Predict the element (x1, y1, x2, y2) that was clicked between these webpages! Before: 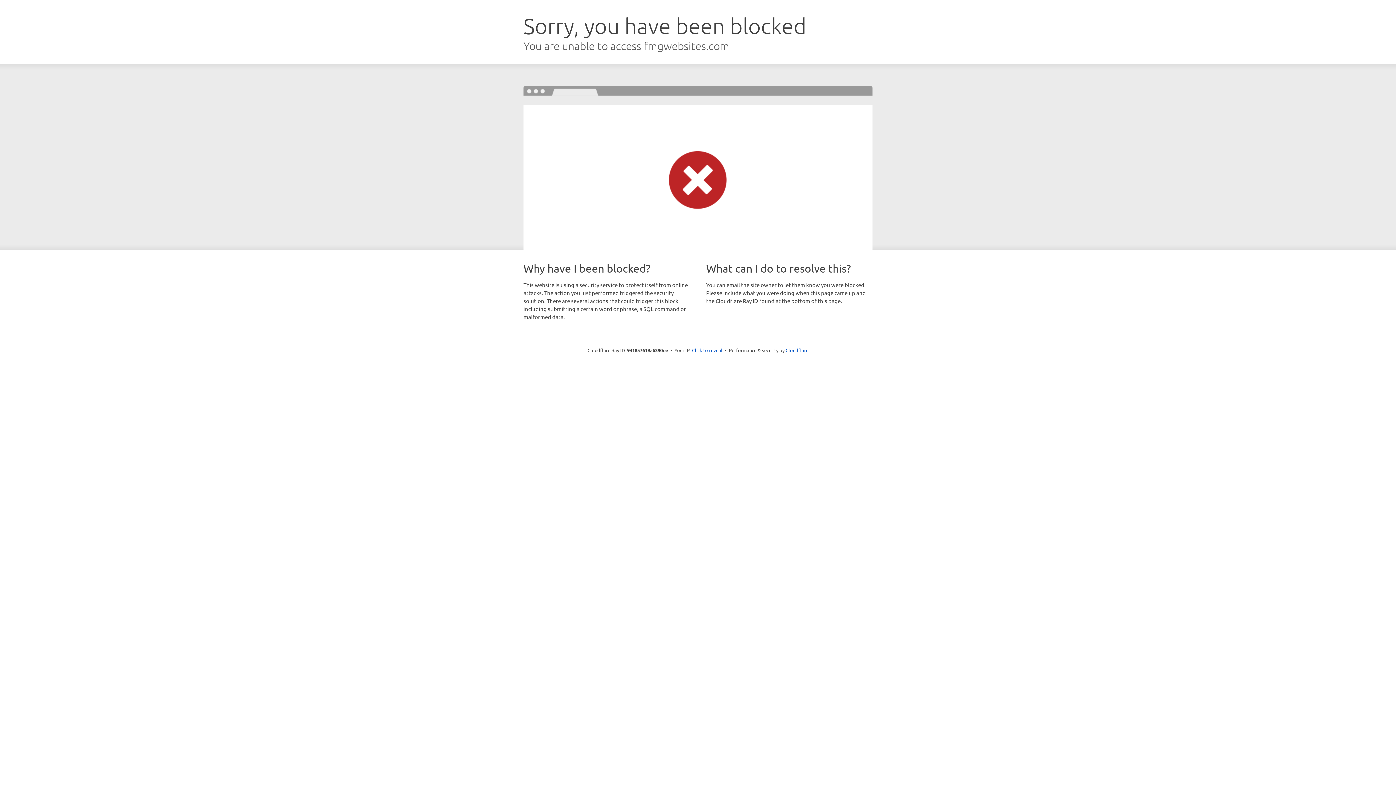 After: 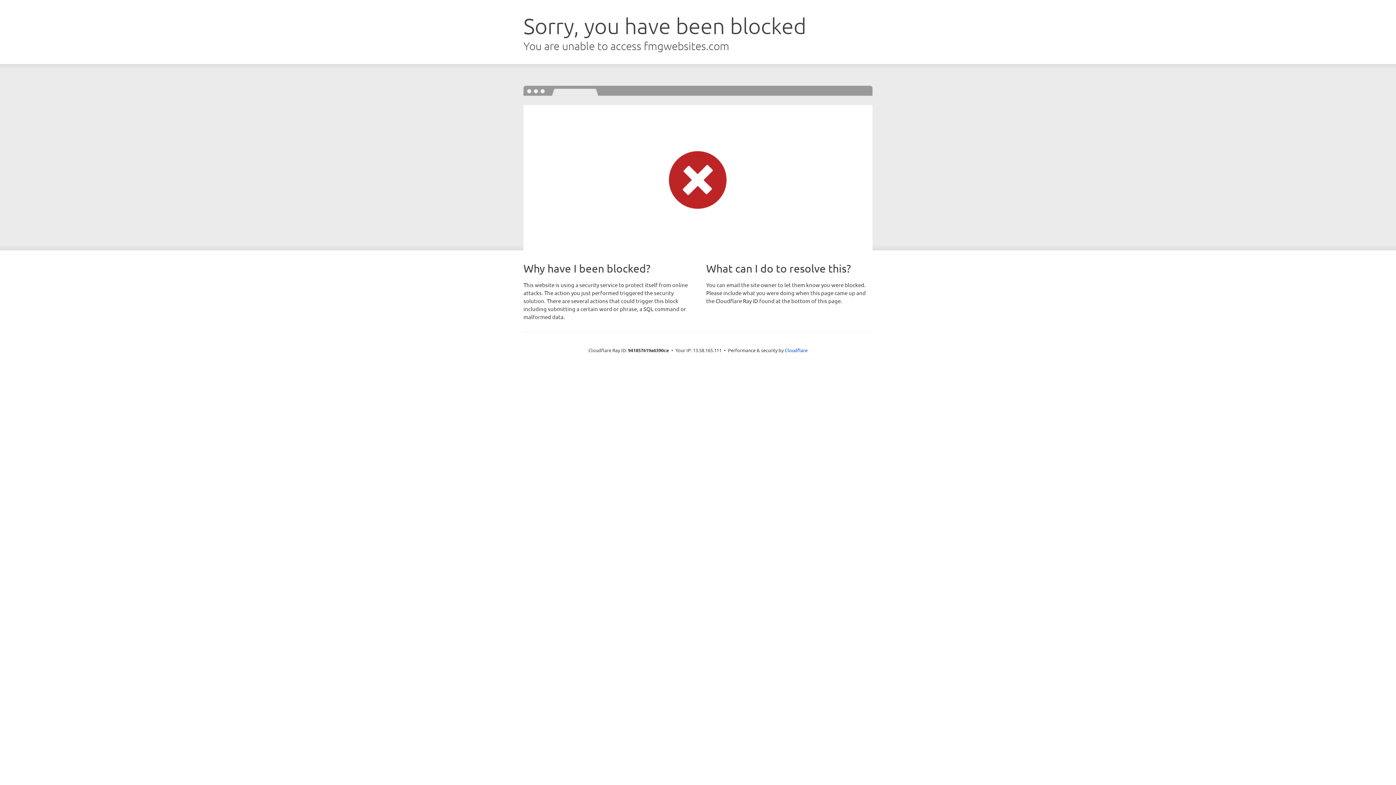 Action: label: Click to reveal bbox: (692, 346, 722, 353)